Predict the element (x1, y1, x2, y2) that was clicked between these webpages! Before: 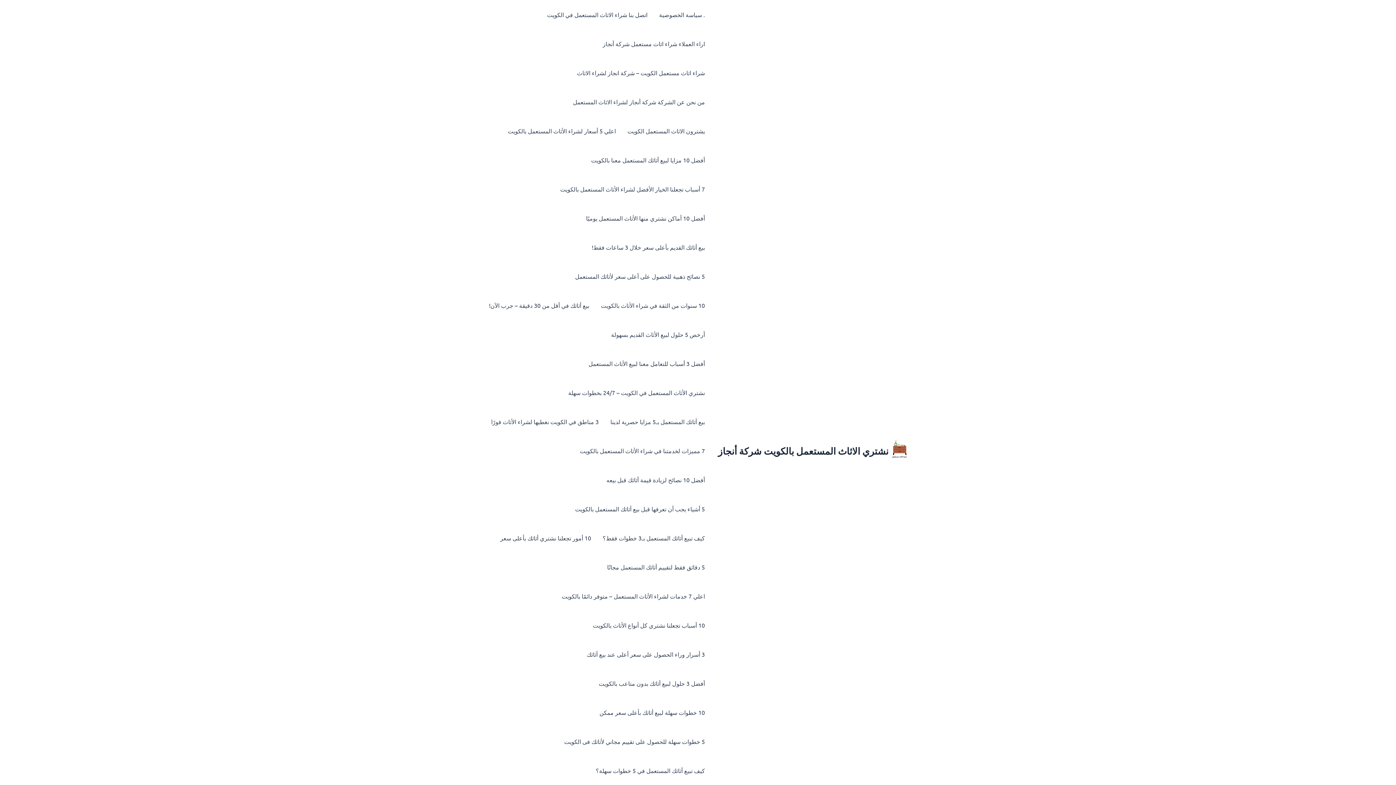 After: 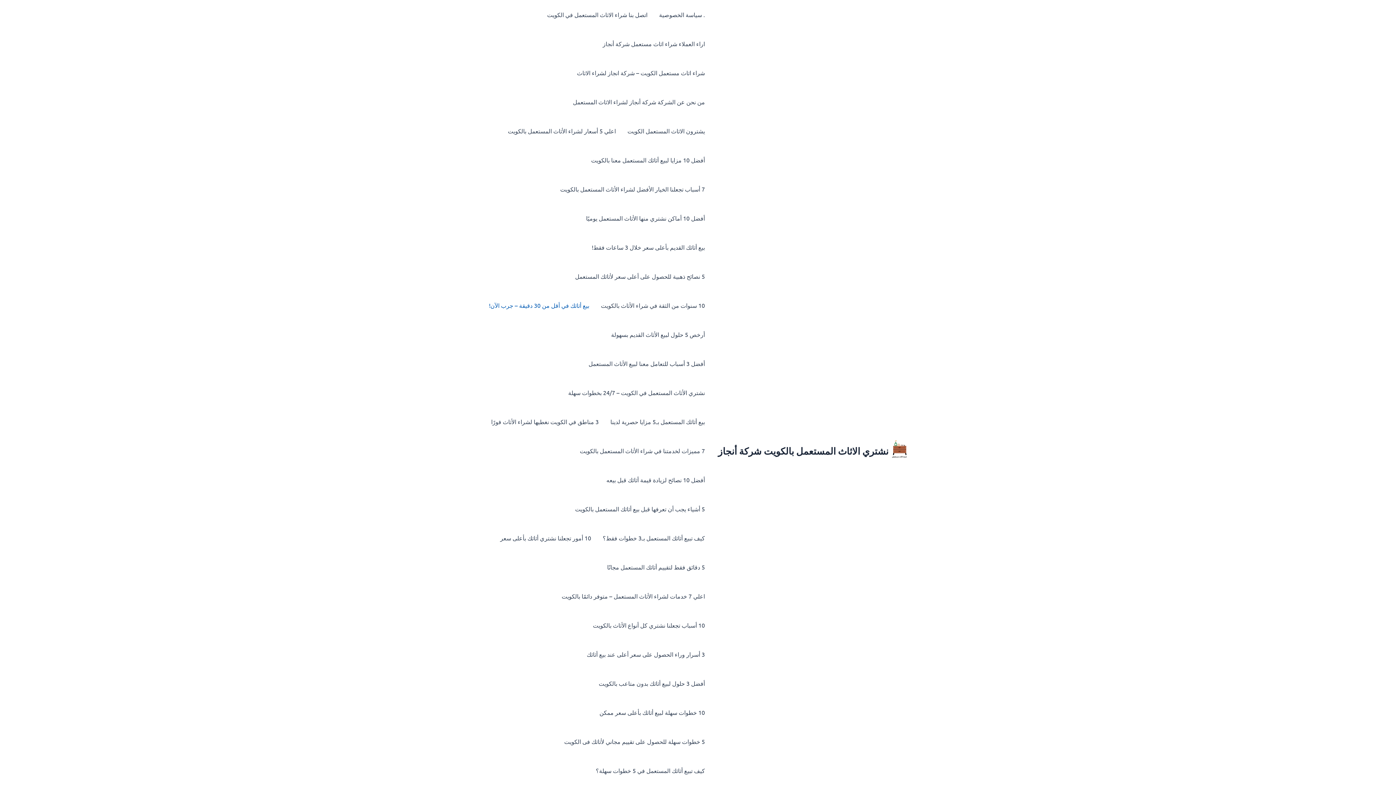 Action: label: بيع أثاثك في أقل من 30 دقيقة – جرب الآن! bbox: (483, 290, 595, 320)